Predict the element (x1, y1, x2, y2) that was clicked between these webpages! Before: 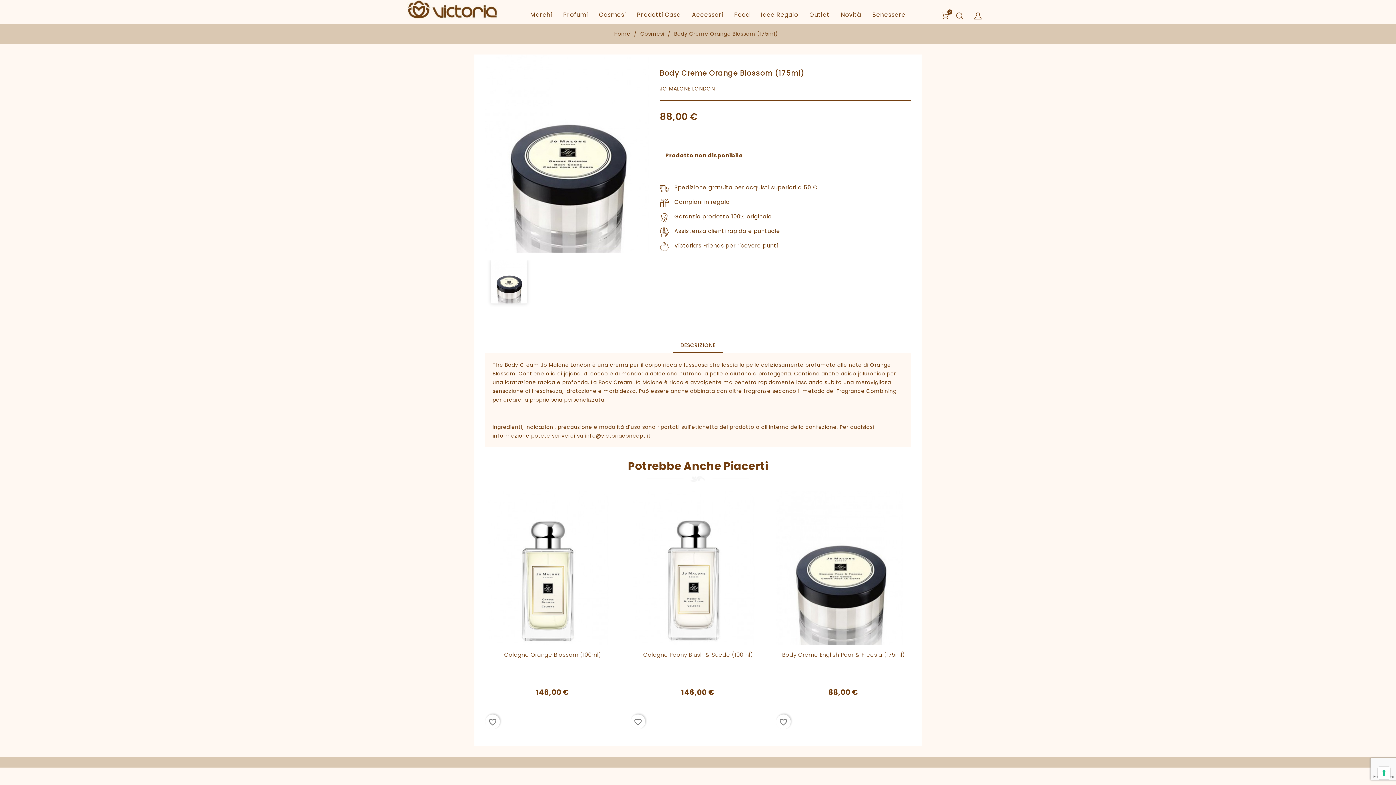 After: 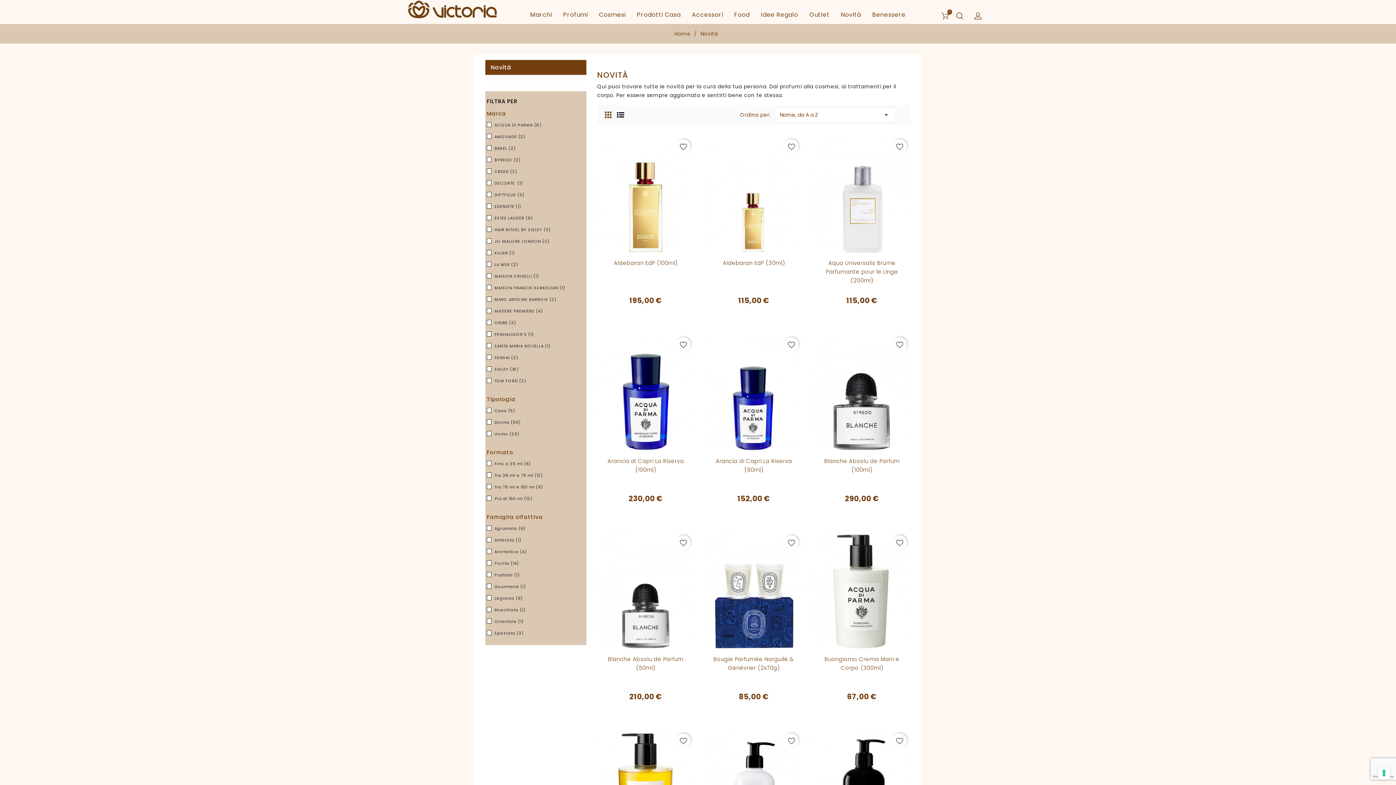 Action: bbox: (836, 5, 866, 24) label: Novità